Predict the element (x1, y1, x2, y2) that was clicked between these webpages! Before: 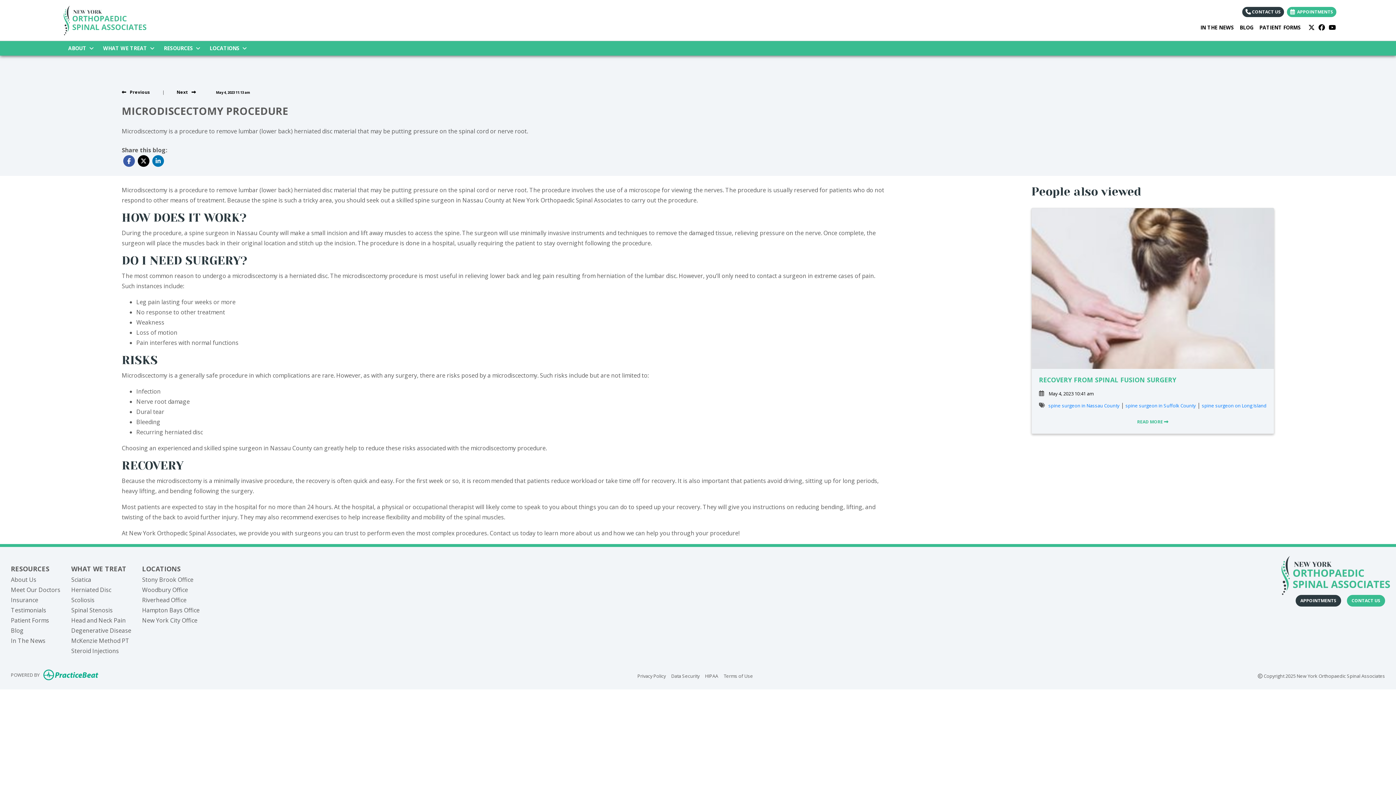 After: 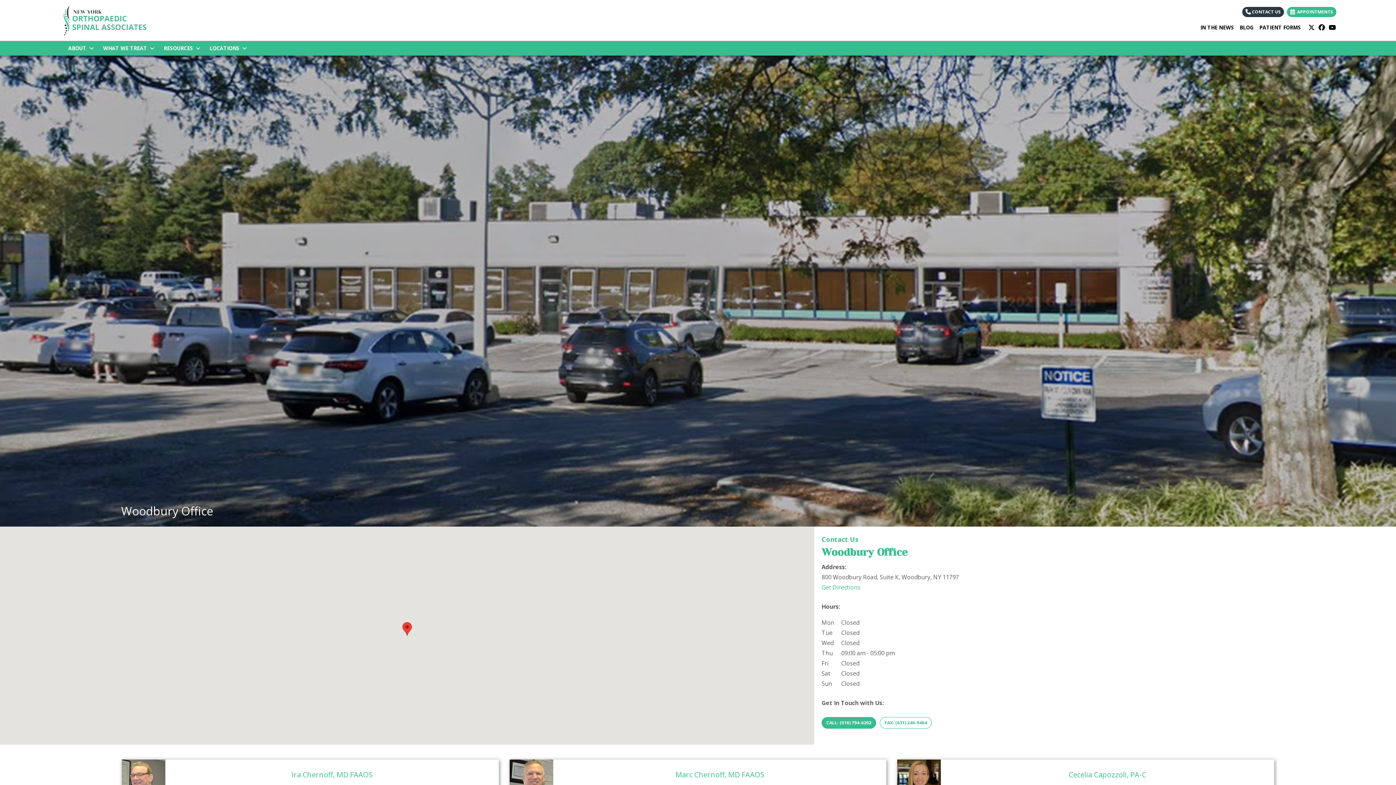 Action: bbox: (142, 586, 188, 594) label: Woodbury Office